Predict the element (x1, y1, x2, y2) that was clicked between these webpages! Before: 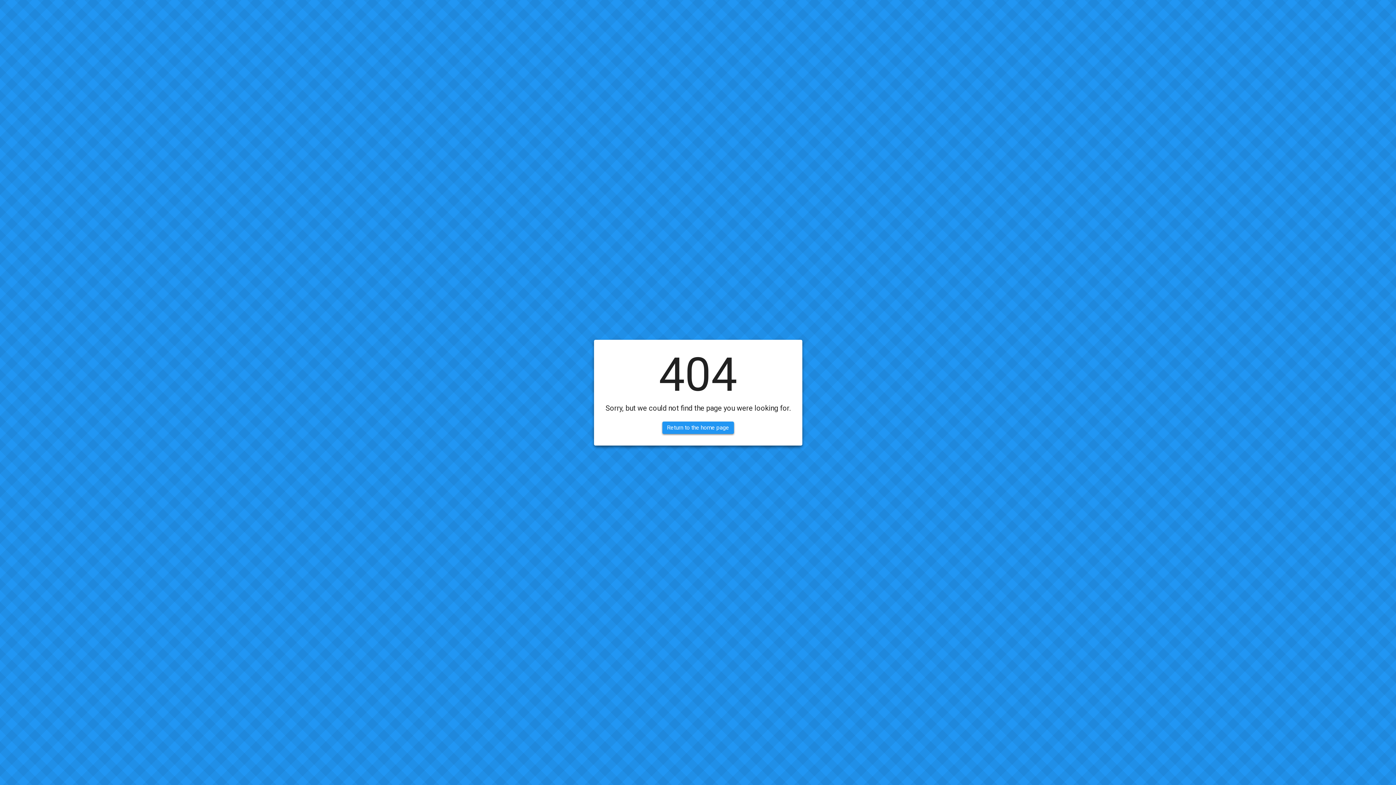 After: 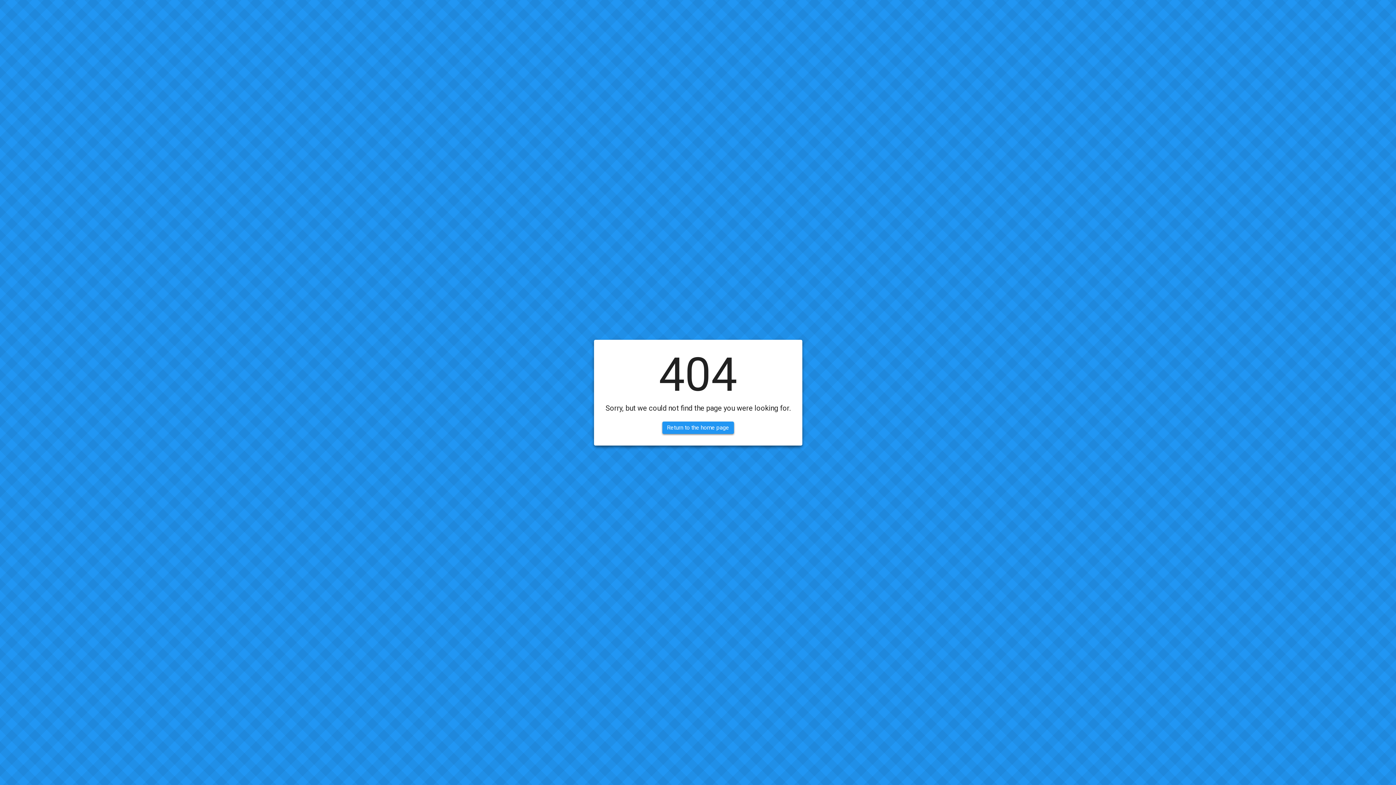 Action: bbox: (662, 421, 734, 434) label: Return to the home page